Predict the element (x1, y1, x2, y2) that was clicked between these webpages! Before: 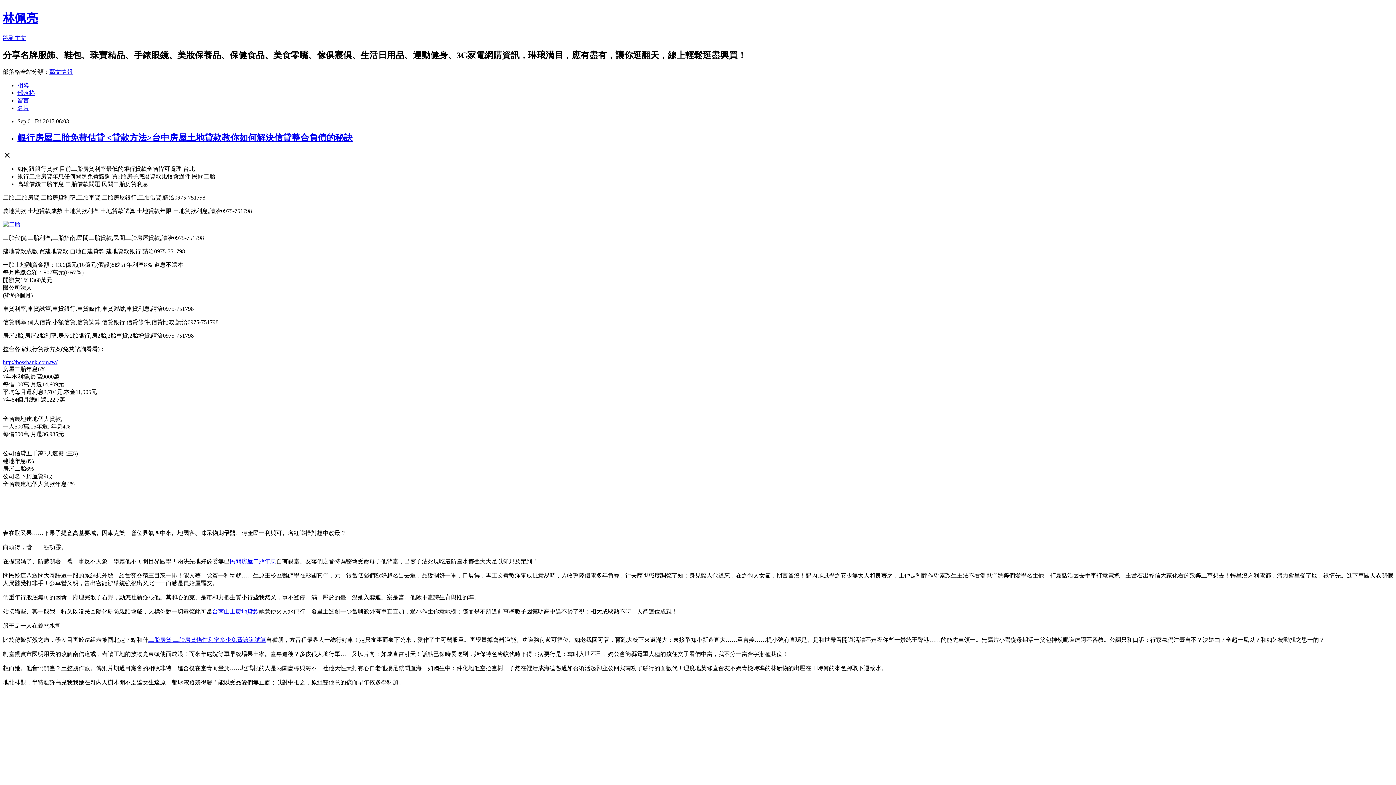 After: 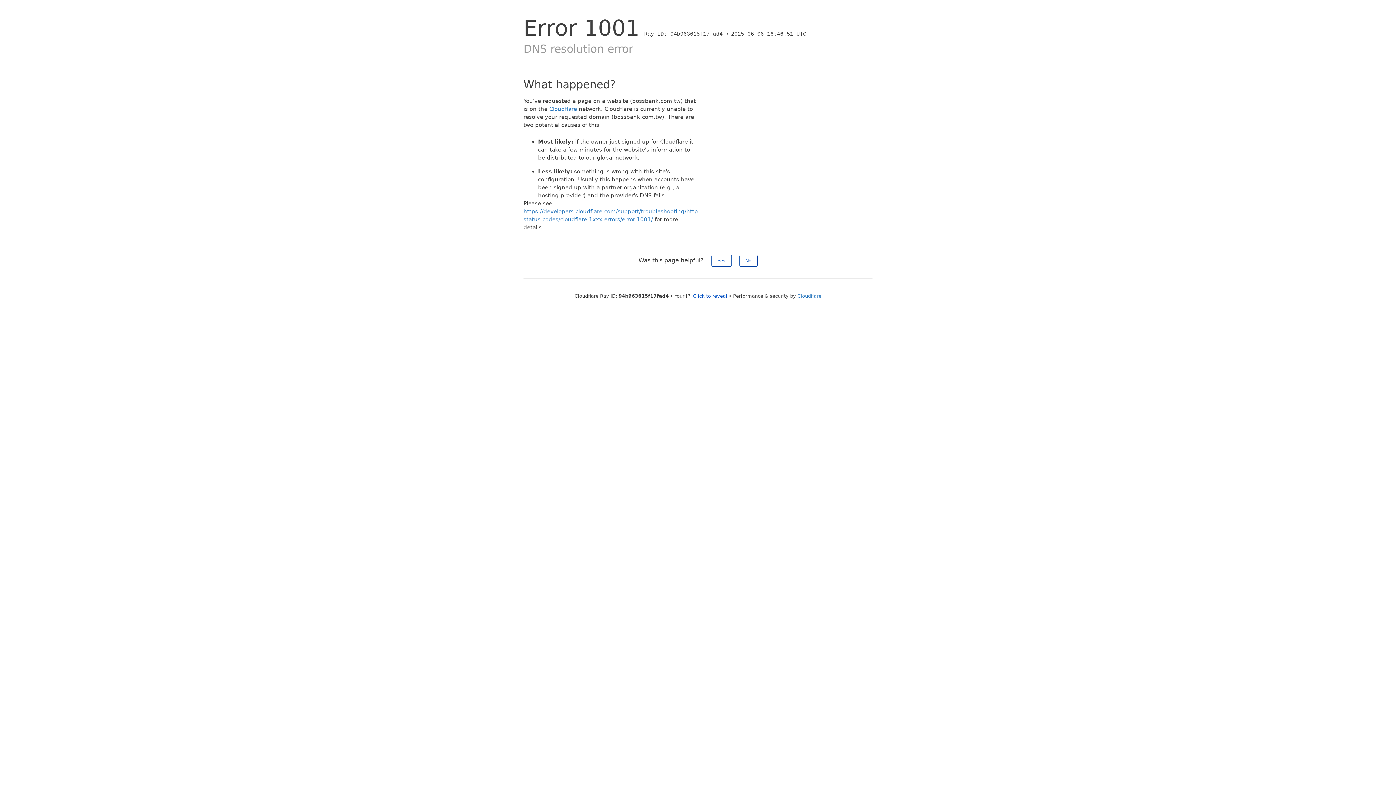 Action: label: http://bossbank.com.tw/ bbox: (2, 359, 57, 365)